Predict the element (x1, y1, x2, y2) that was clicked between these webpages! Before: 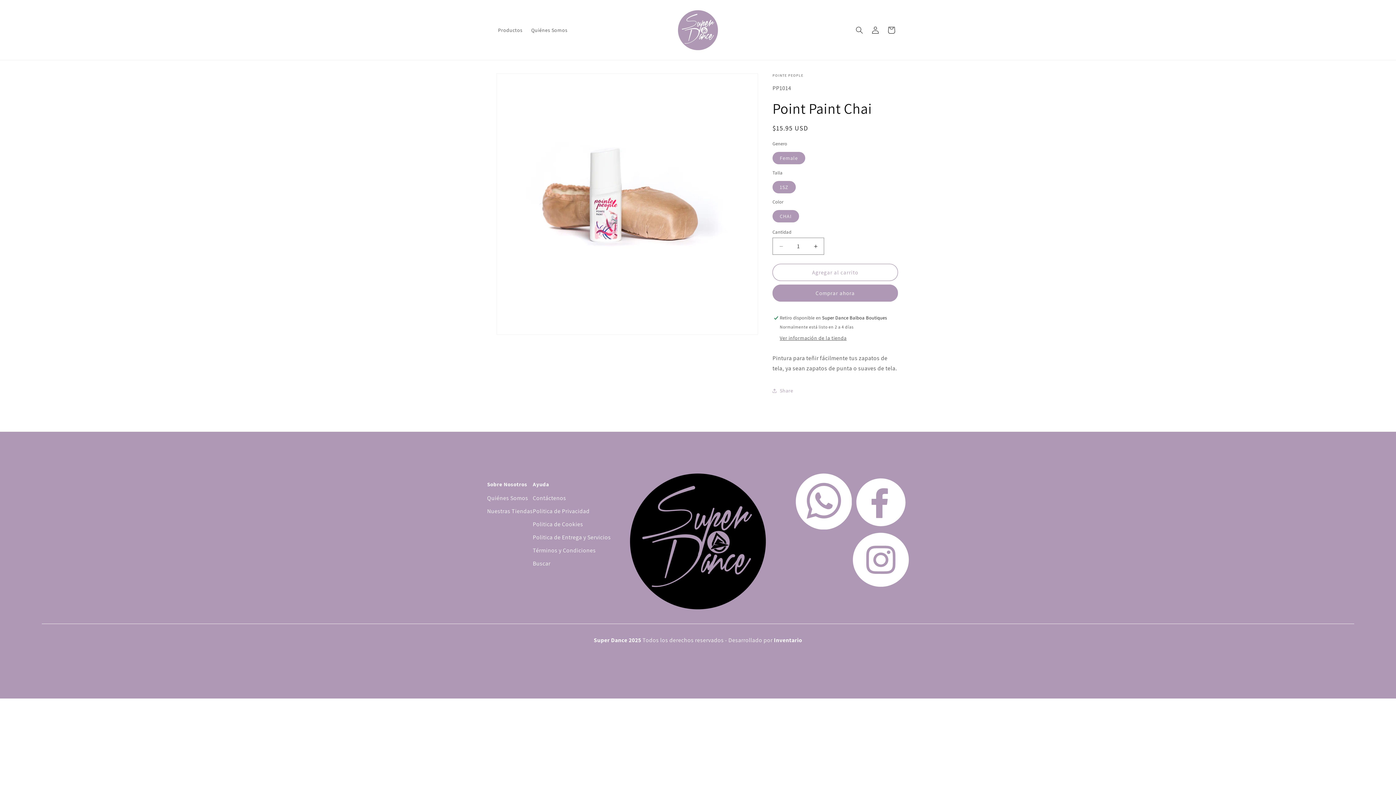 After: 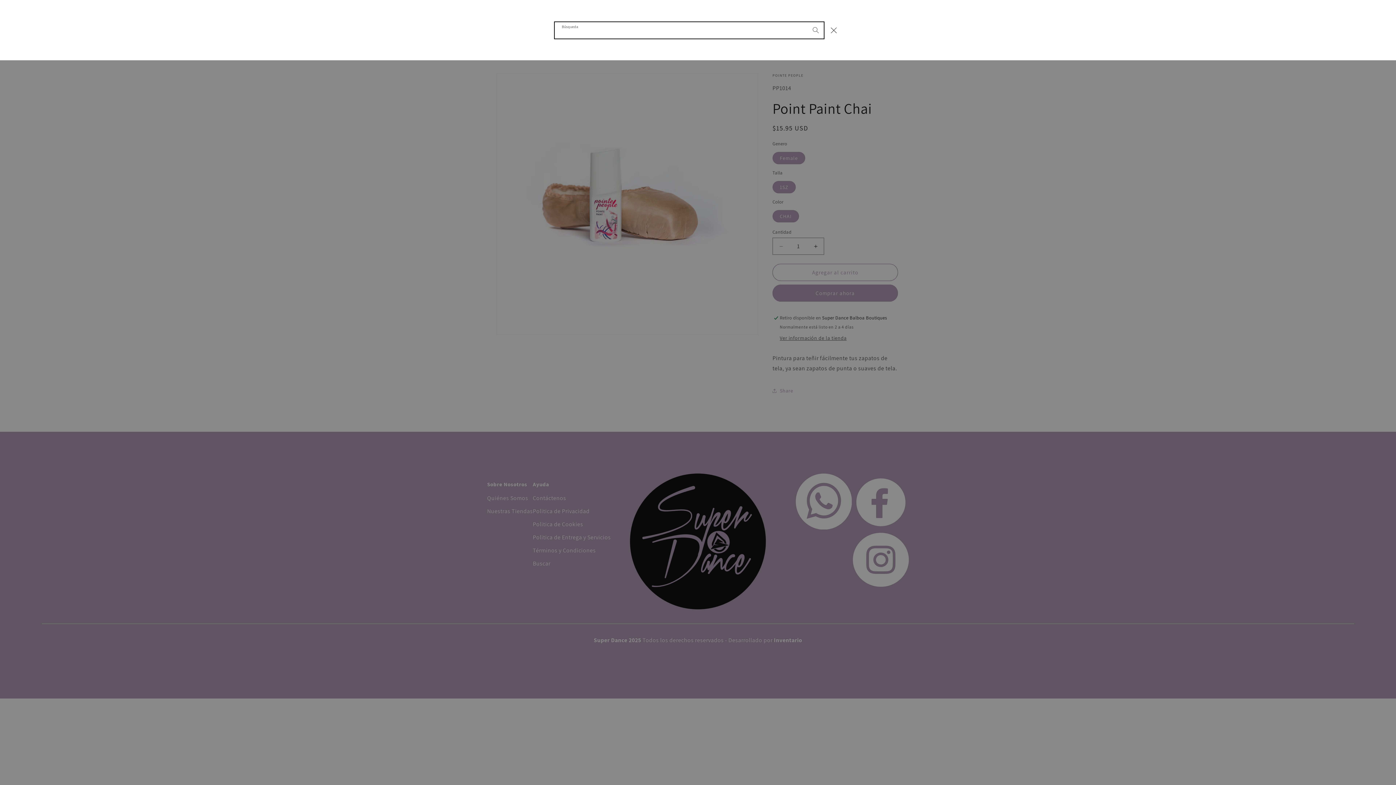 Action: bbox: (851, 22, 867, 38) label: Búsqueda